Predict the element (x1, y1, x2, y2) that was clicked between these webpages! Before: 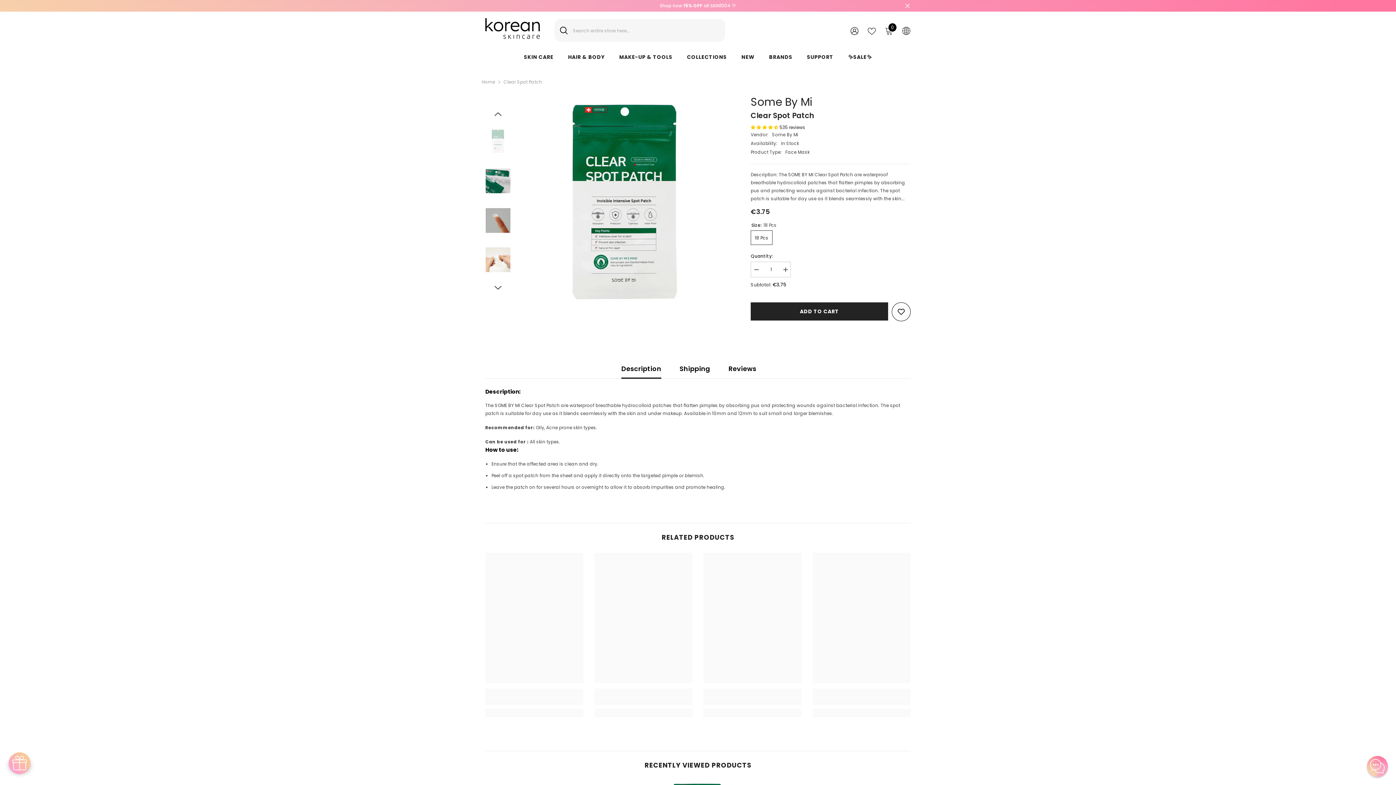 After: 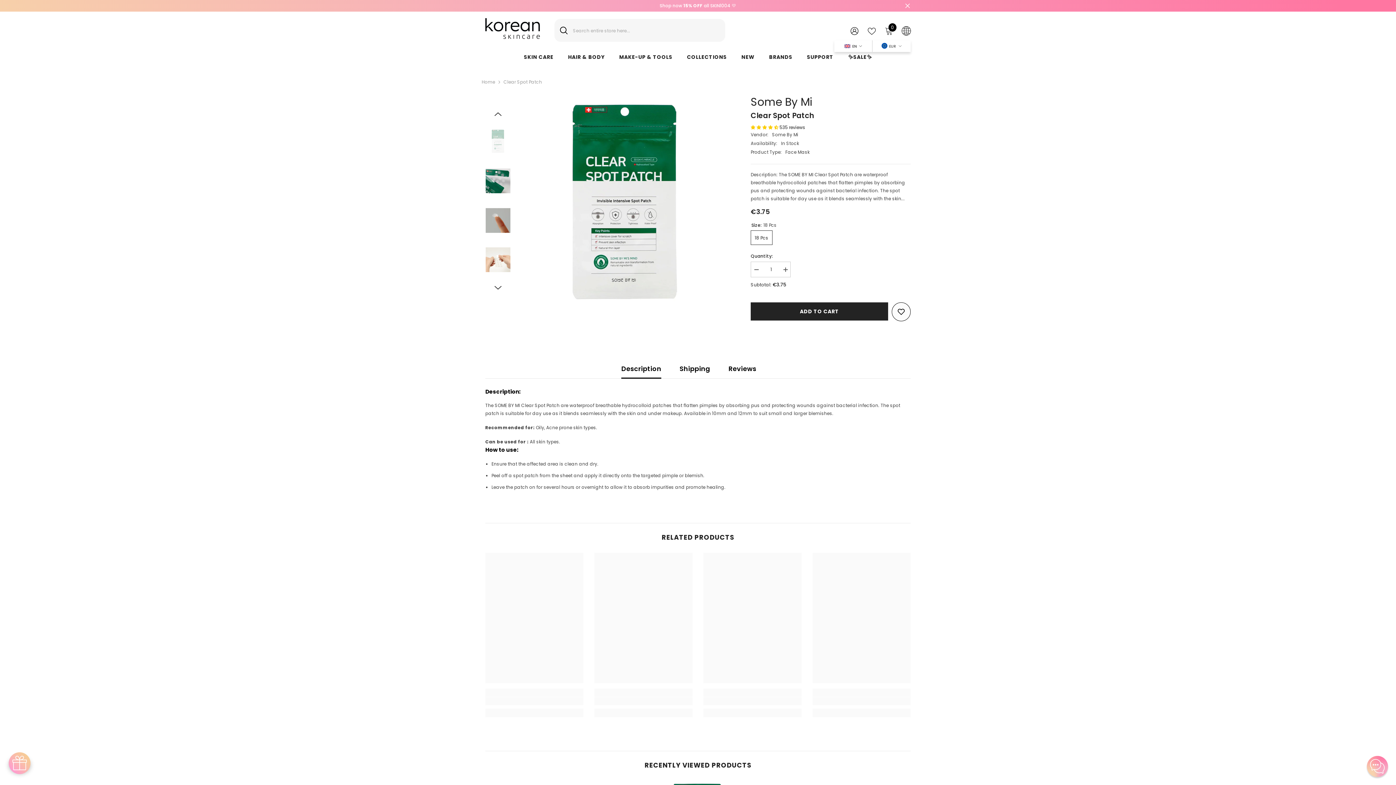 Action: label: Language Currency bbox: (902, 26, 910, 34)